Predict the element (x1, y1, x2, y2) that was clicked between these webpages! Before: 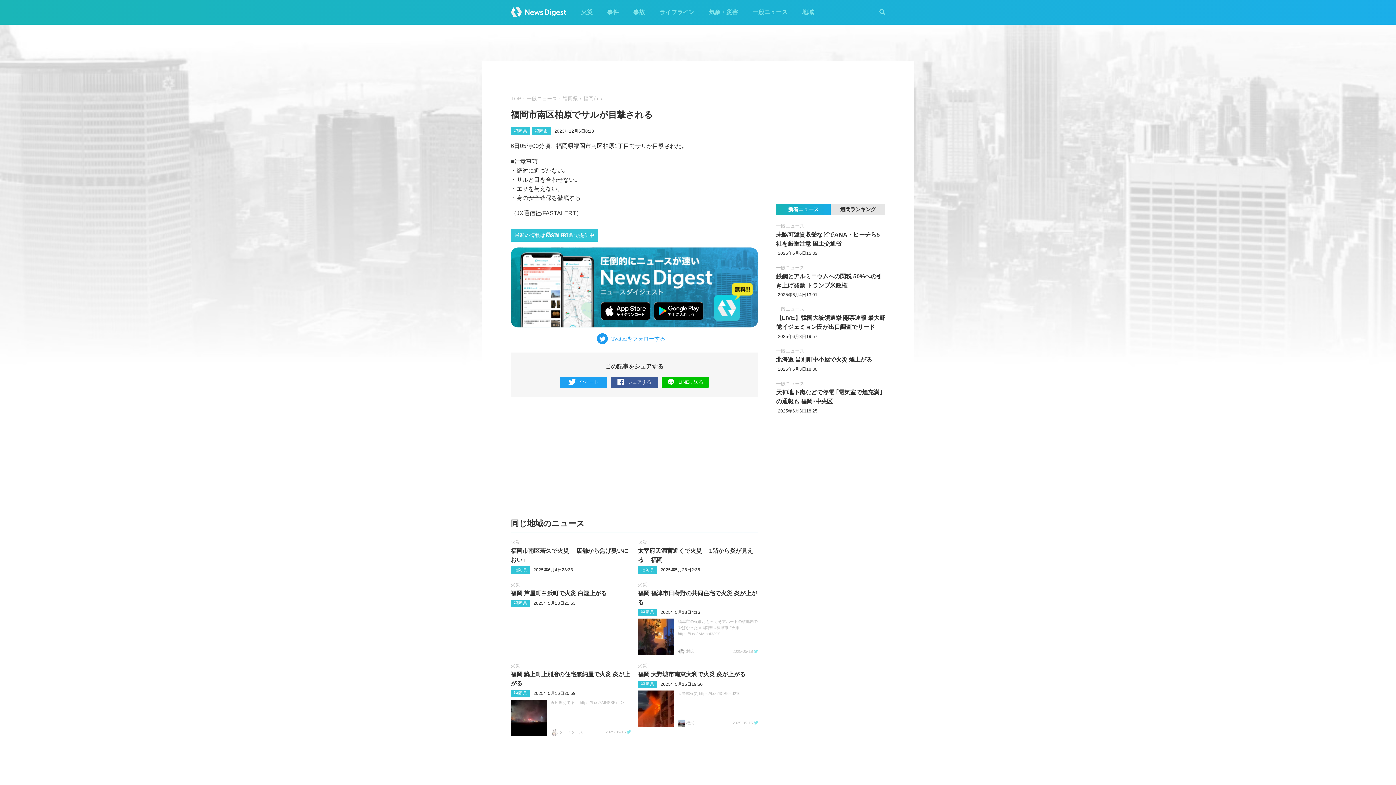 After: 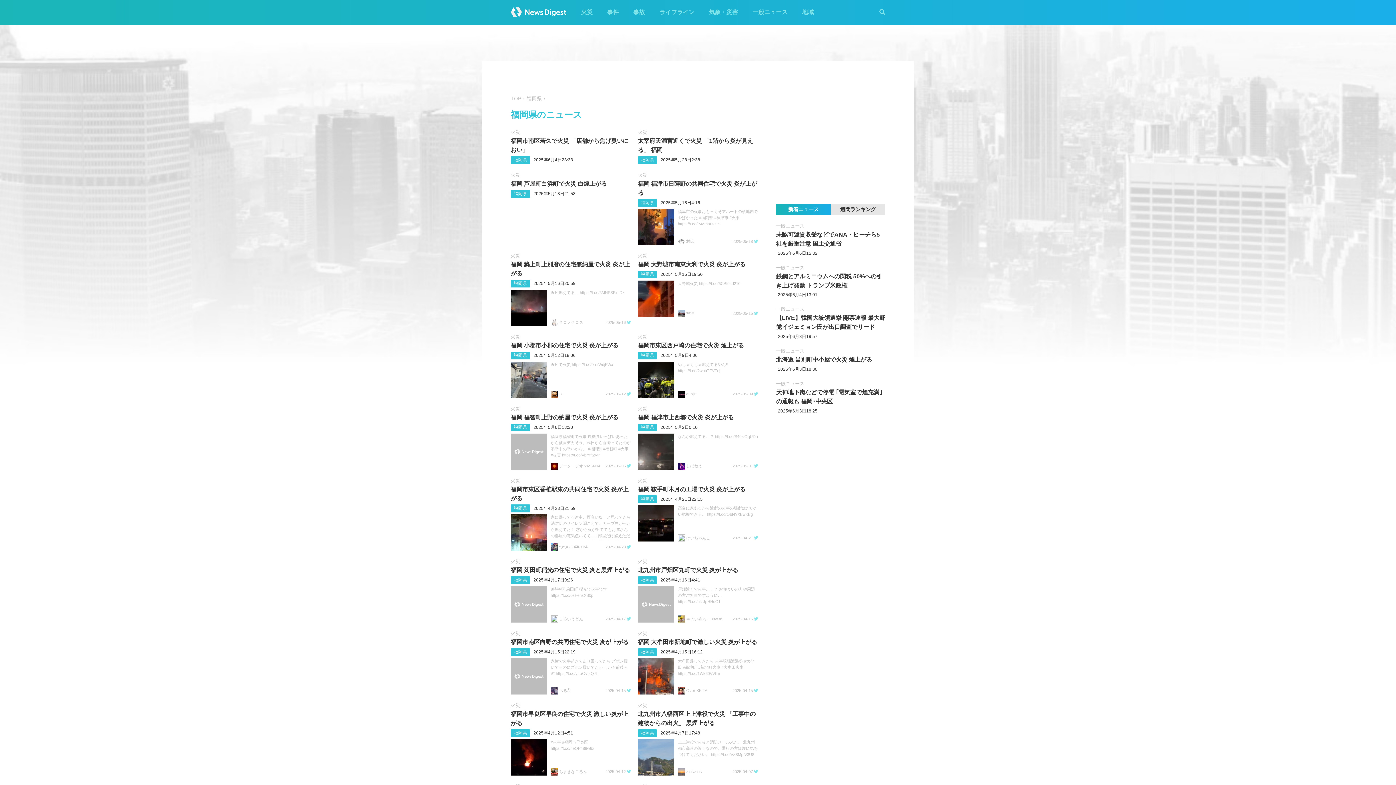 Action: label: 福岡県 bbox: (641, 610, 654, 615)